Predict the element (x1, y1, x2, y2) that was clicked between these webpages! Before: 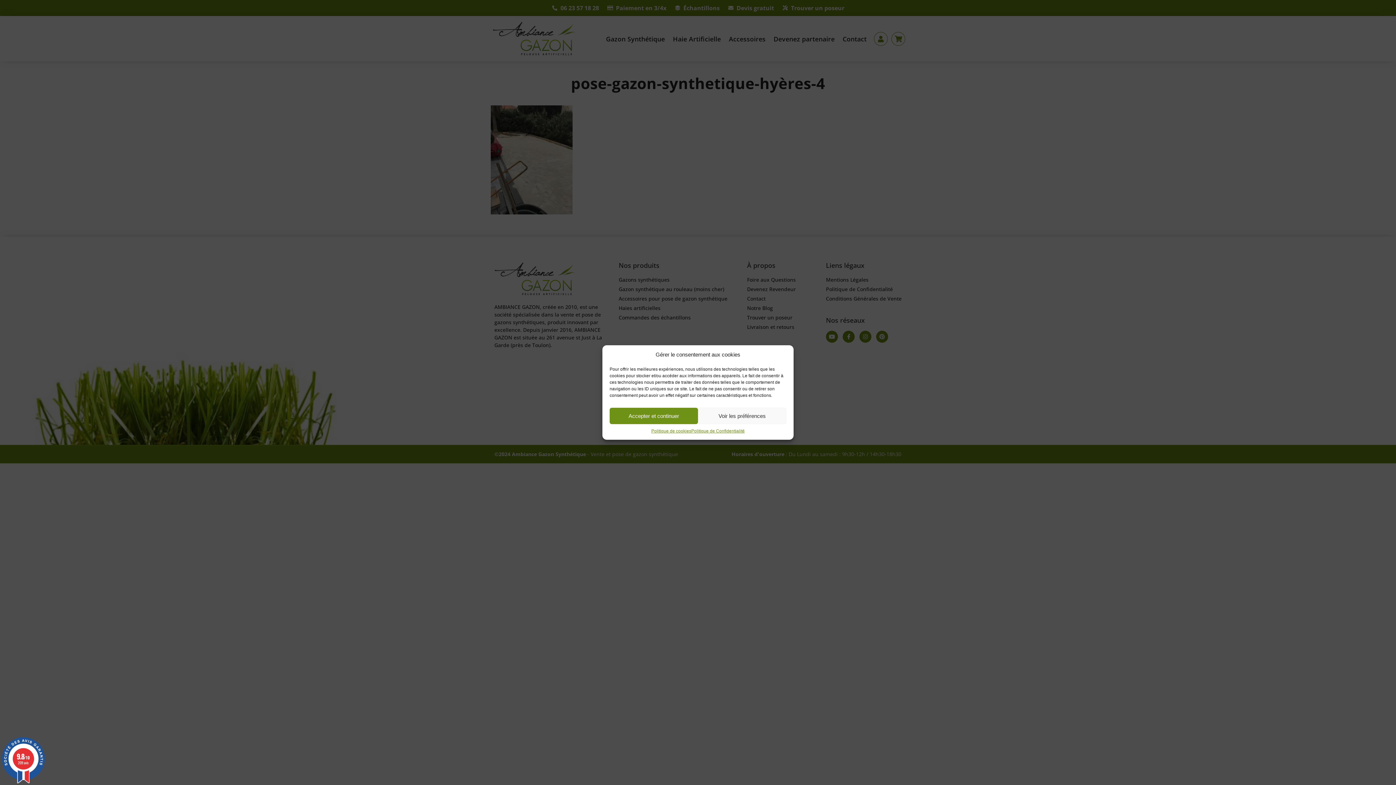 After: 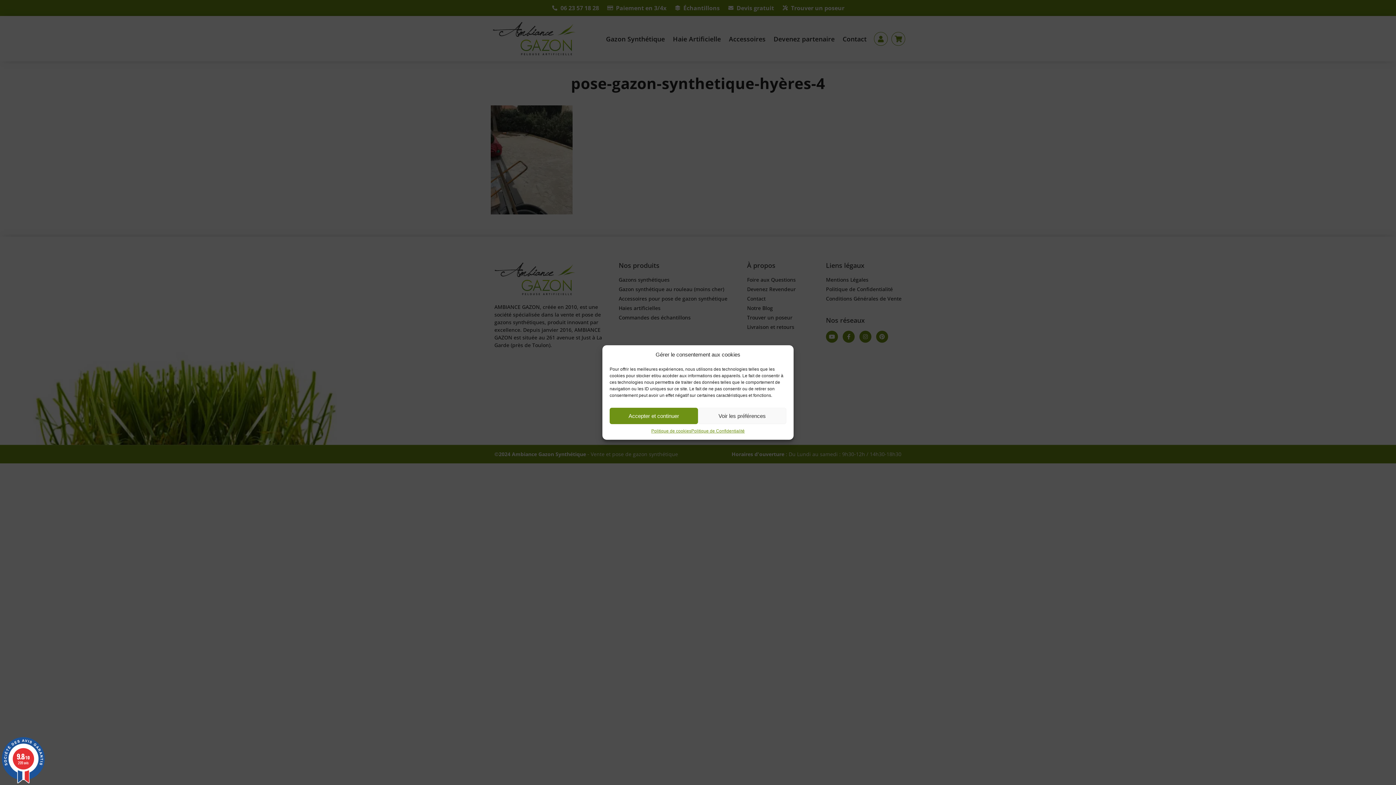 Action: label: 9.8/10
209 avis bbox: (0, 737, 46, 783)